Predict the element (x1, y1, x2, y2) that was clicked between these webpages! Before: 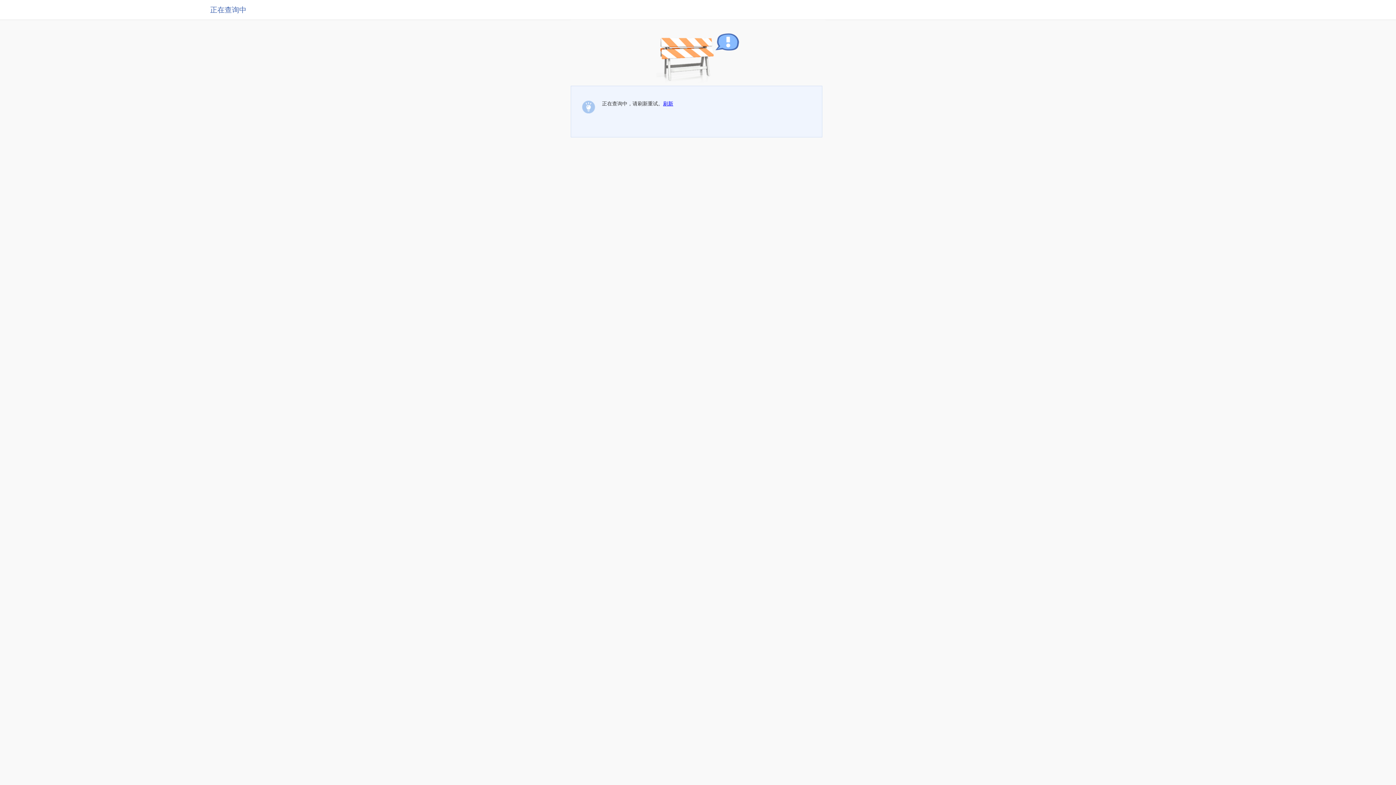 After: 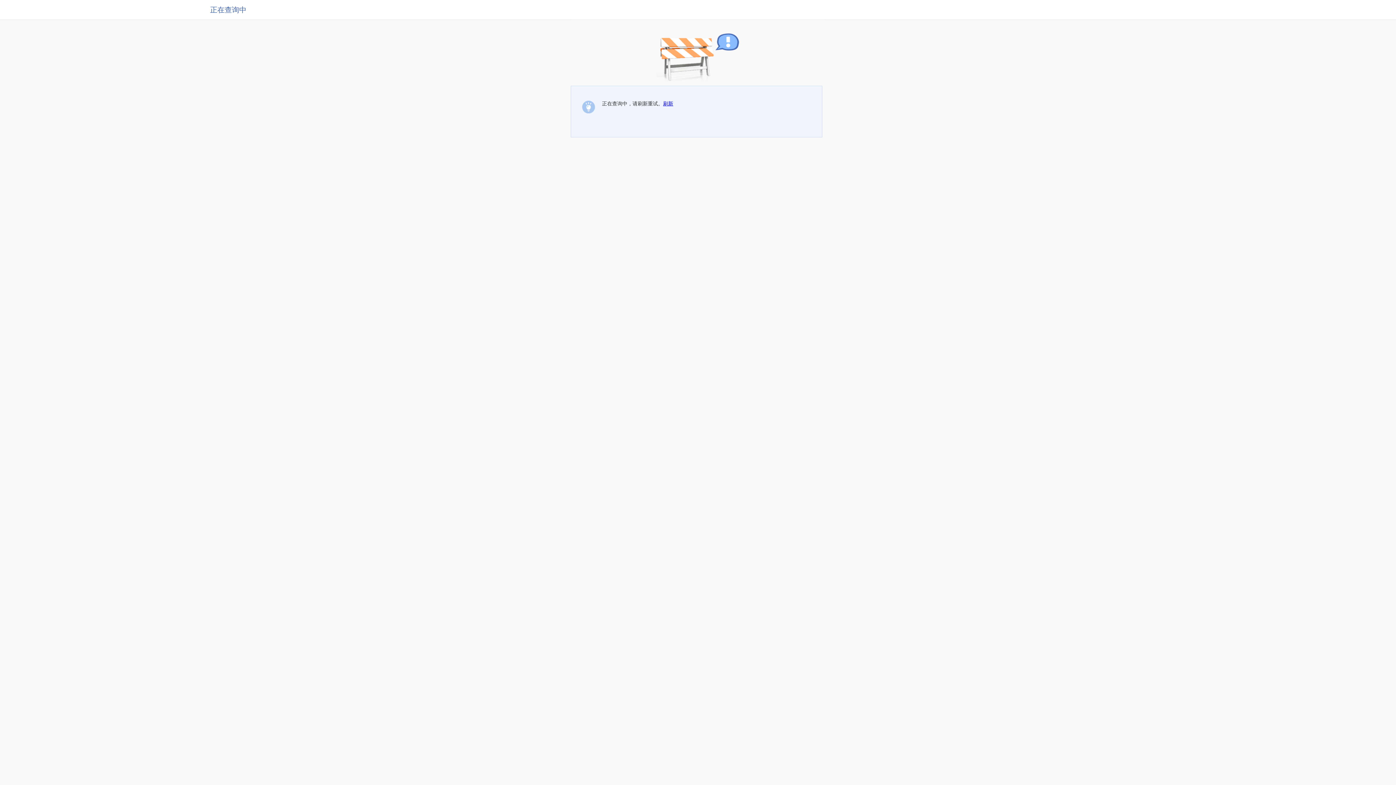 Action: label: 刷新 bbox: (663, 100, 673, 106)